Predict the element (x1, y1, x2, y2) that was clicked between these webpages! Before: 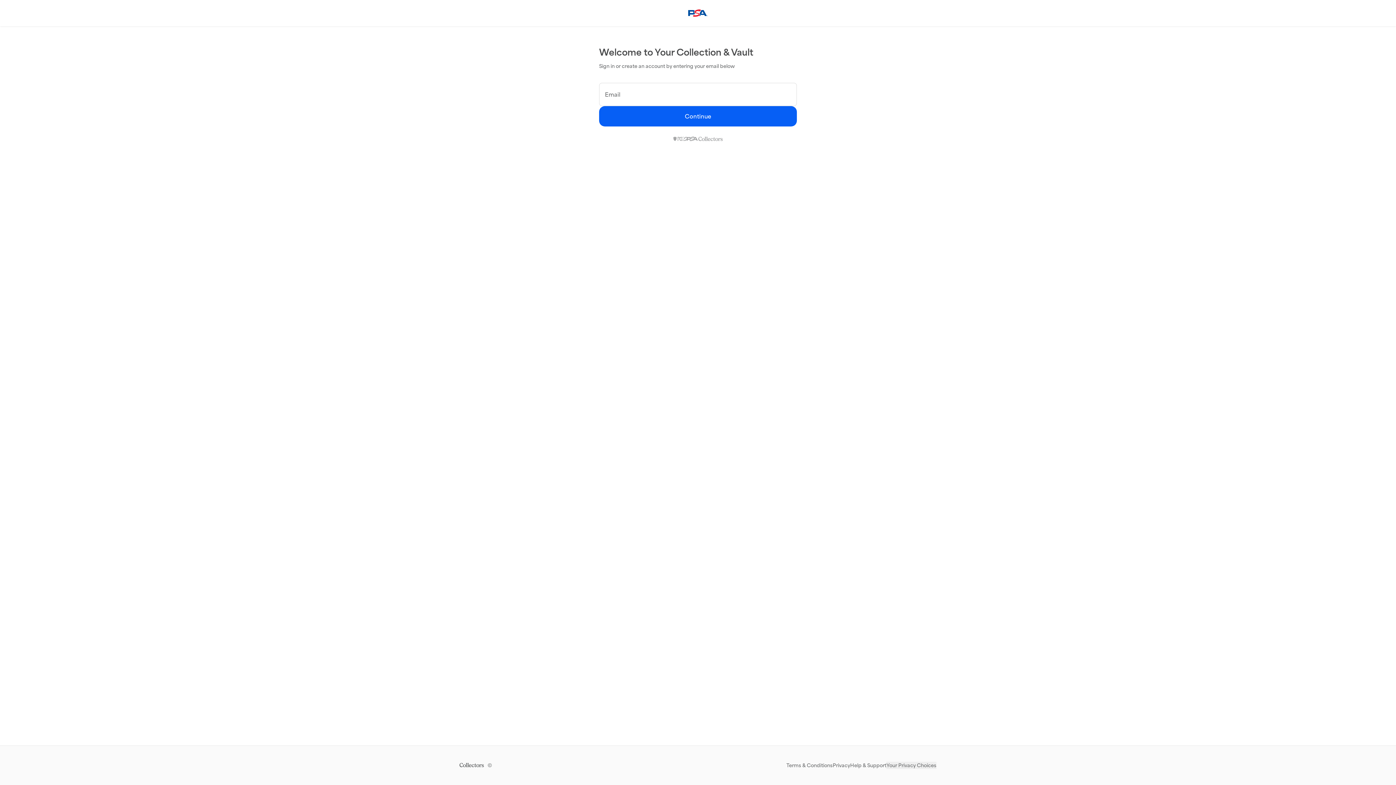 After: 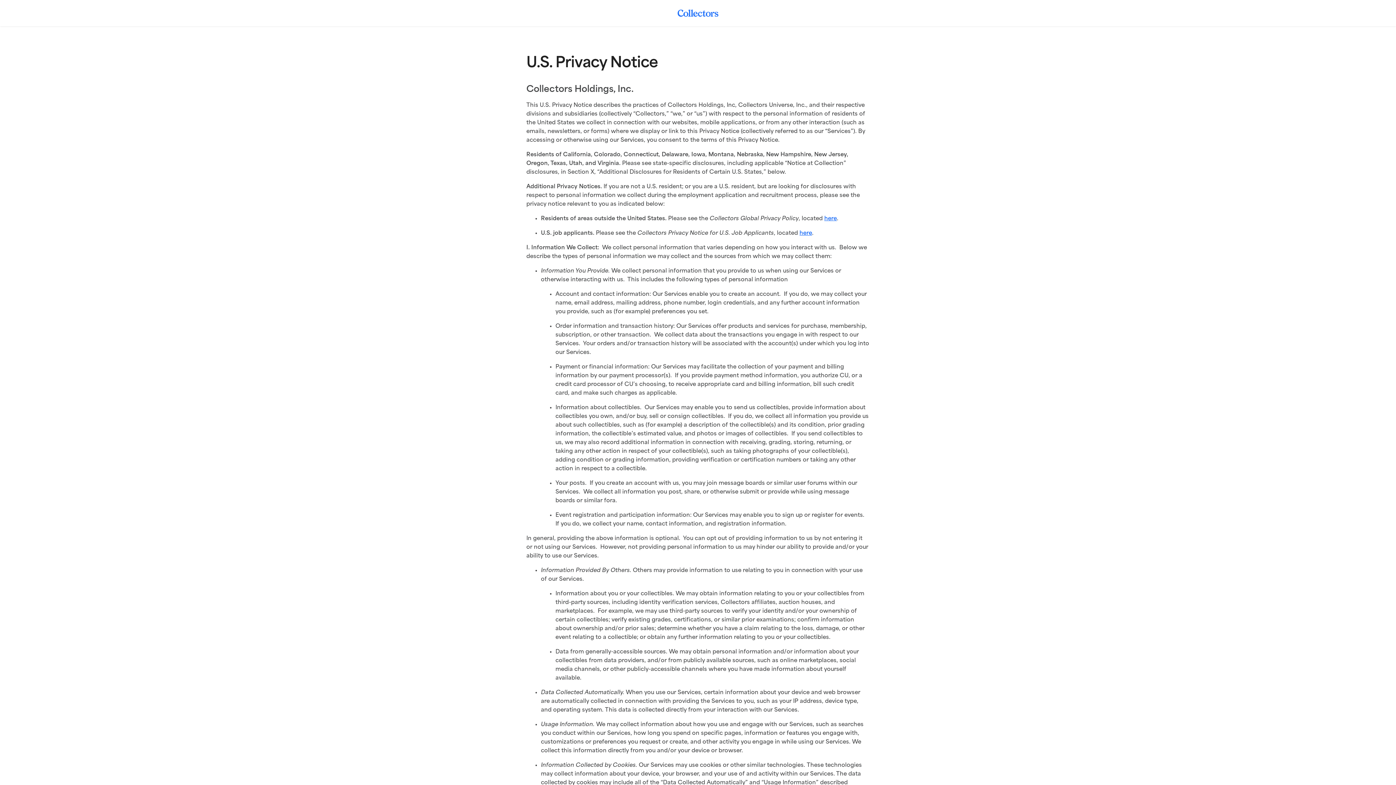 Action: bbox: (832, 762, 850, 769) label: Privacy